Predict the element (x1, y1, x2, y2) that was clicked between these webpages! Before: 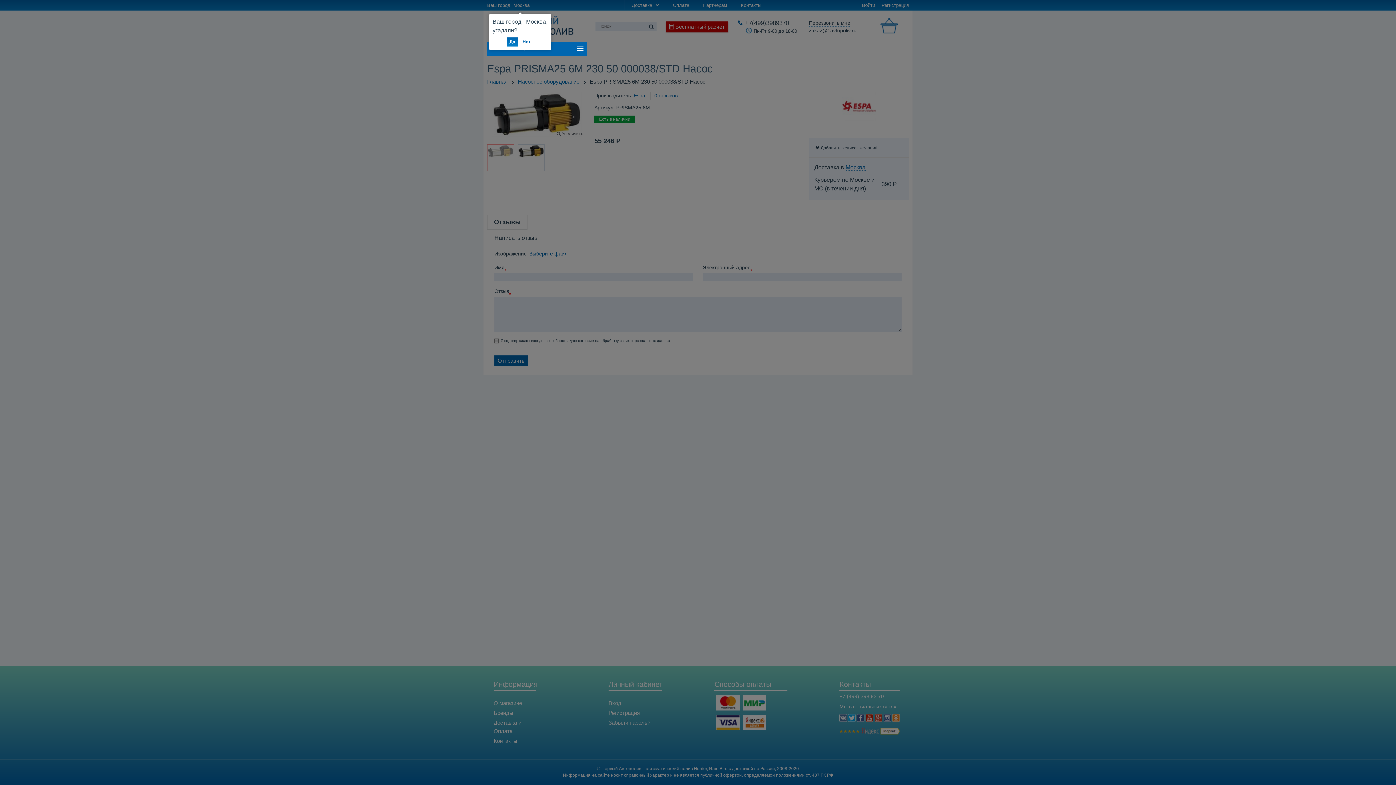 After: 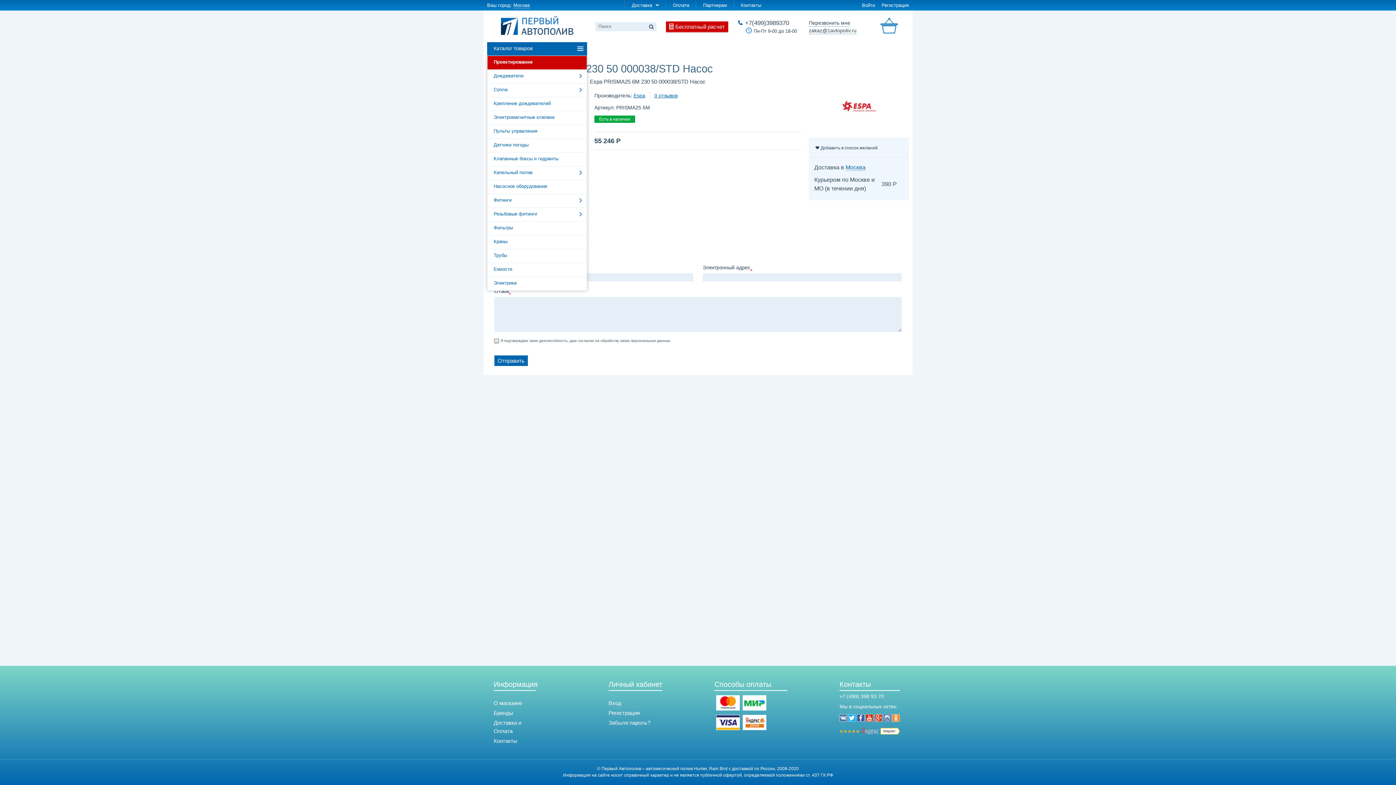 Action: label: Да bbox: (506, 37, 518, 46)